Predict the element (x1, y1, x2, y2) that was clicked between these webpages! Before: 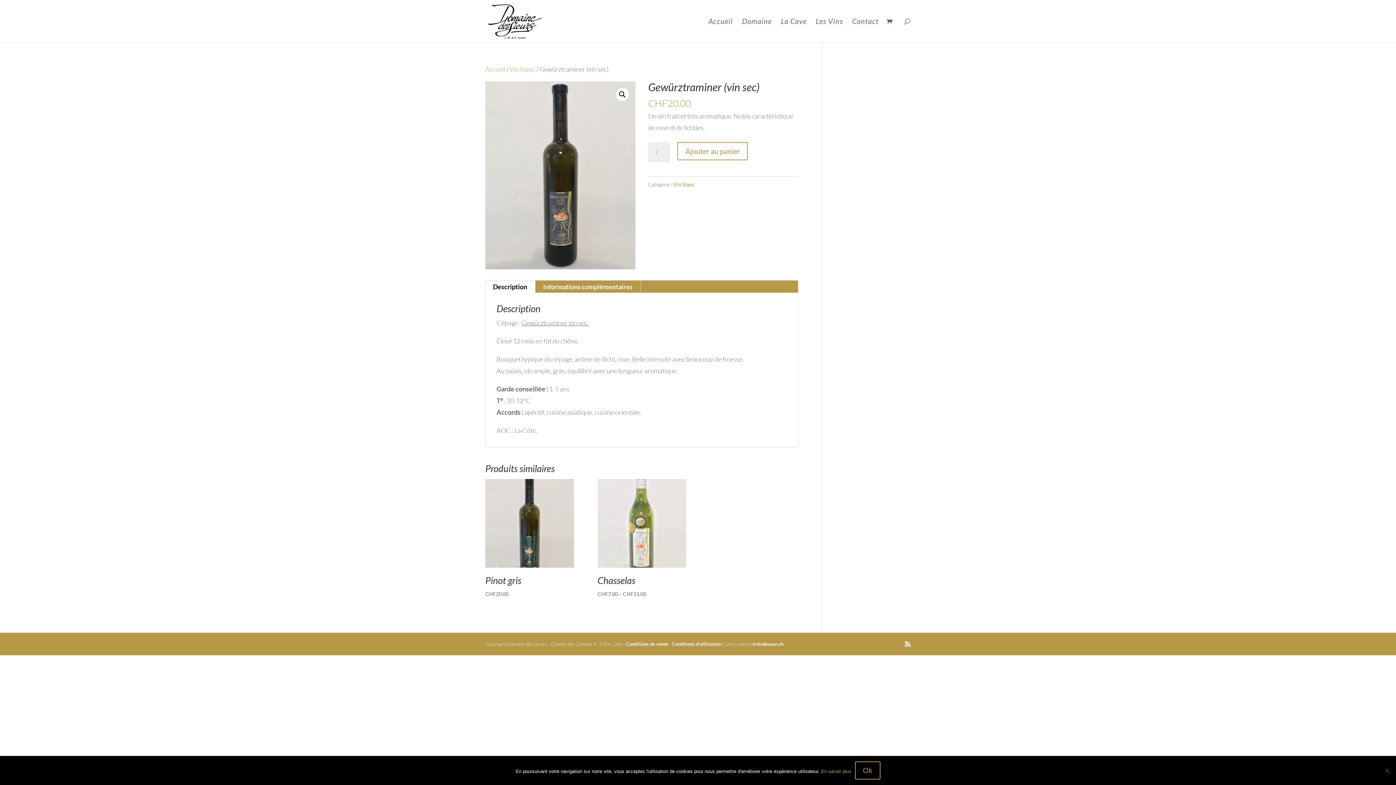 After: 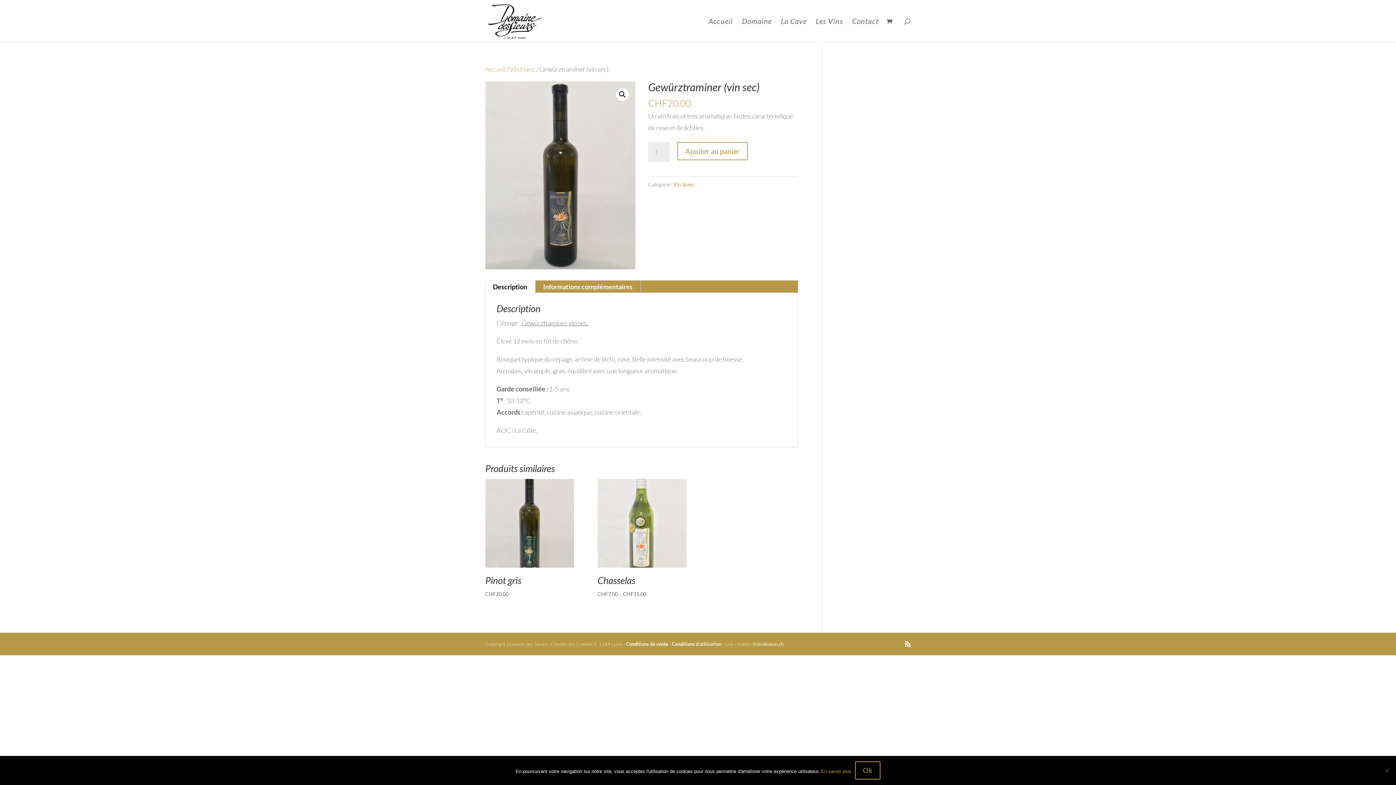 Action: bbox: (752, 641, 783, 647) label: troisdeuxun.ch